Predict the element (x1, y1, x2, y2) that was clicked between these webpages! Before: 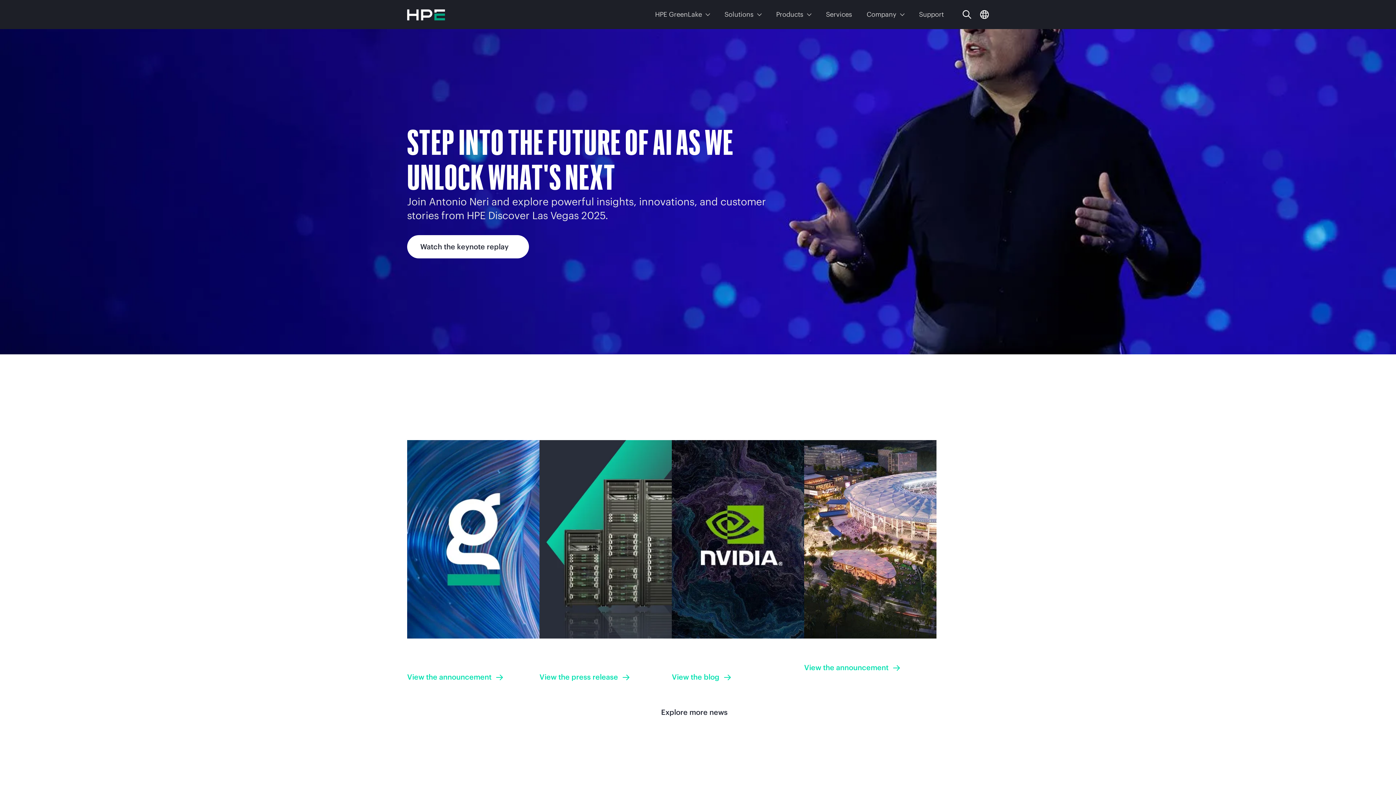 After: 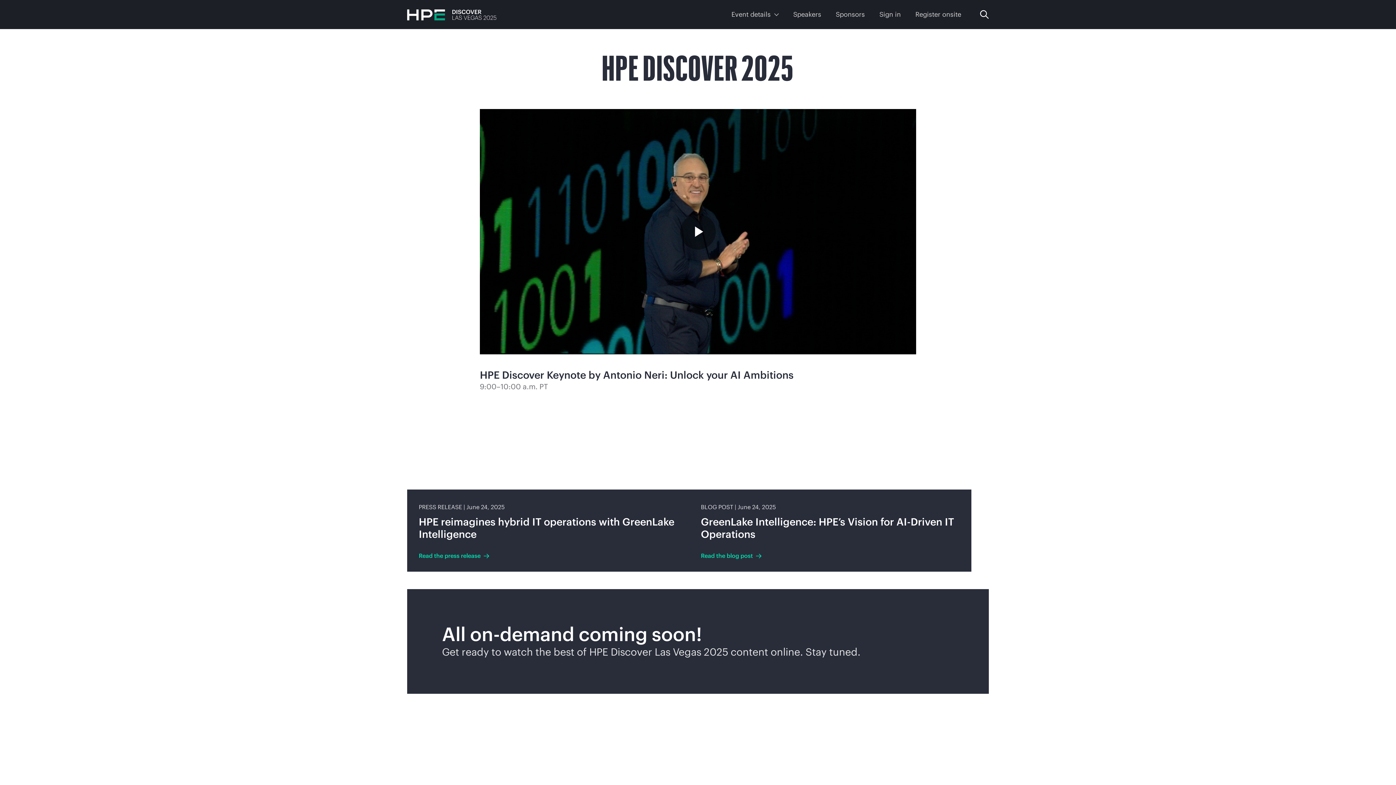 Action: bbox: (407, 235, 529, 258) label: Watch the keynote replay